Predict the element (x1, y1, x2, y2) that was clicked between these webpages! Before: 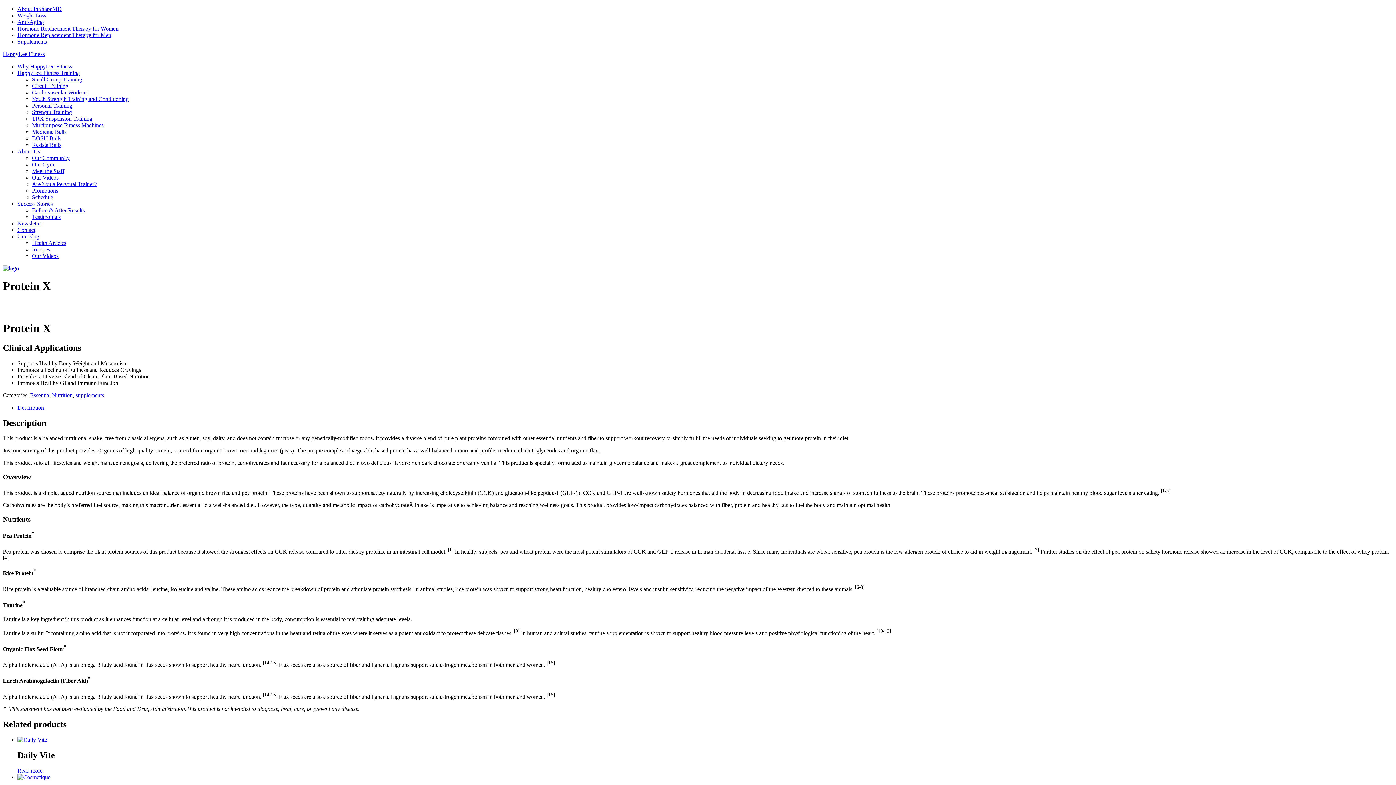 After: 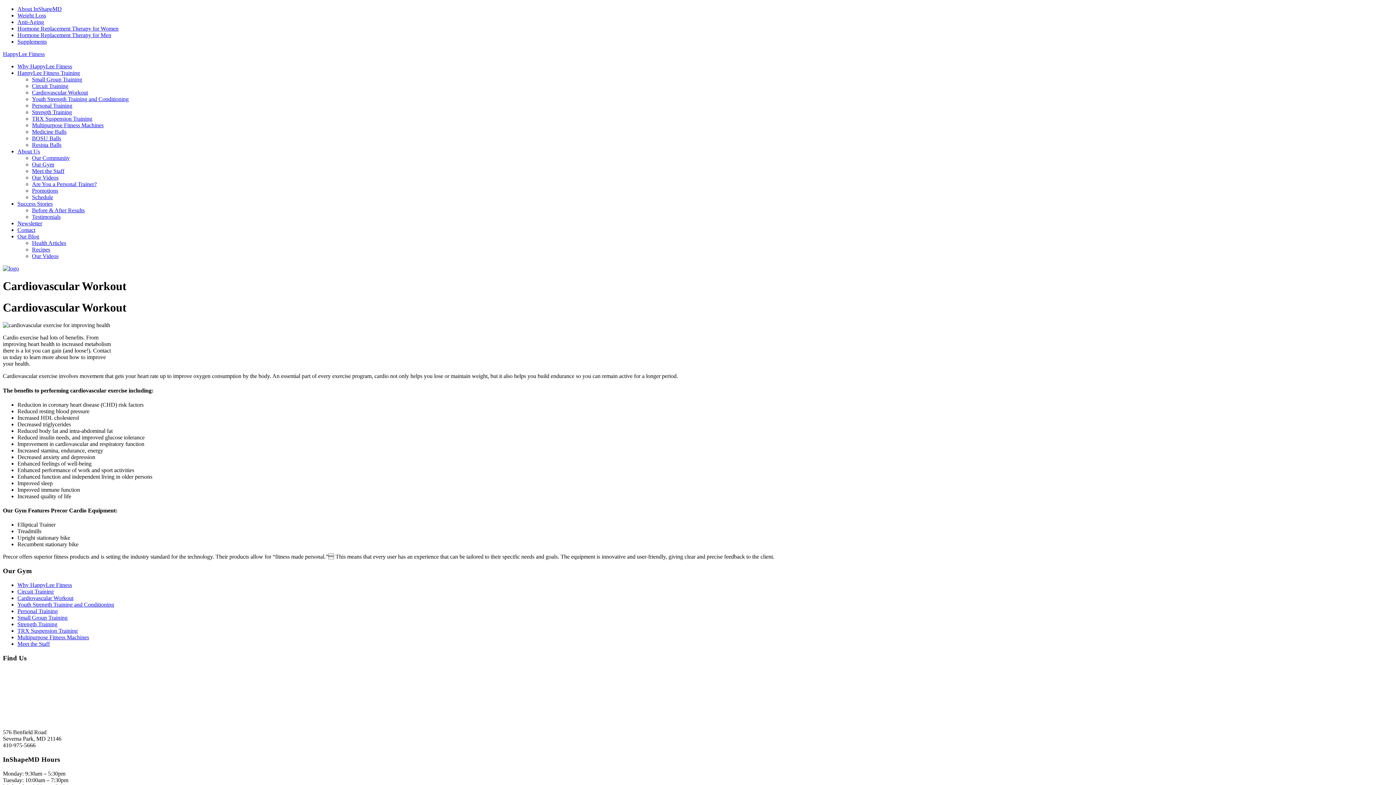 Action: label: Cardiovascular Workout bbox: (32, 89, 88, 95)